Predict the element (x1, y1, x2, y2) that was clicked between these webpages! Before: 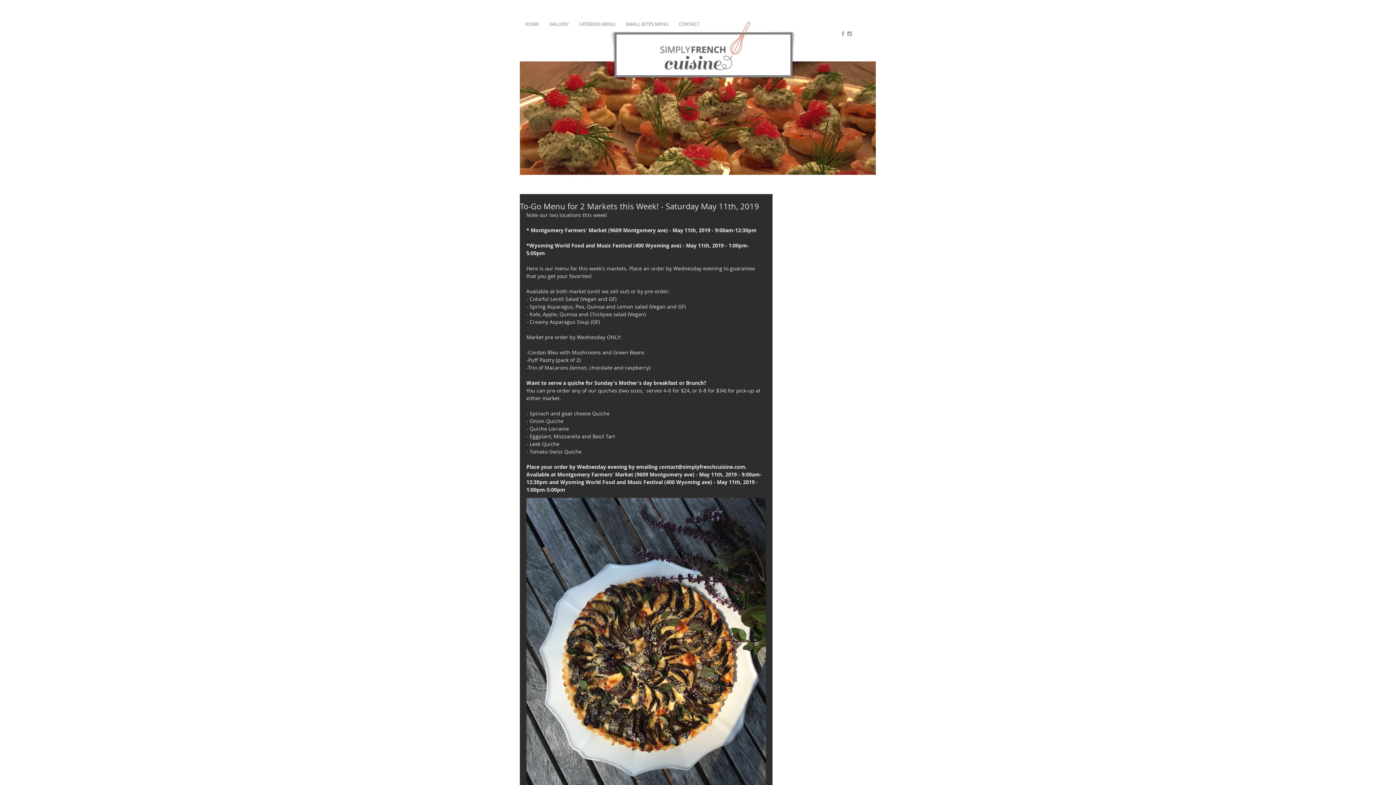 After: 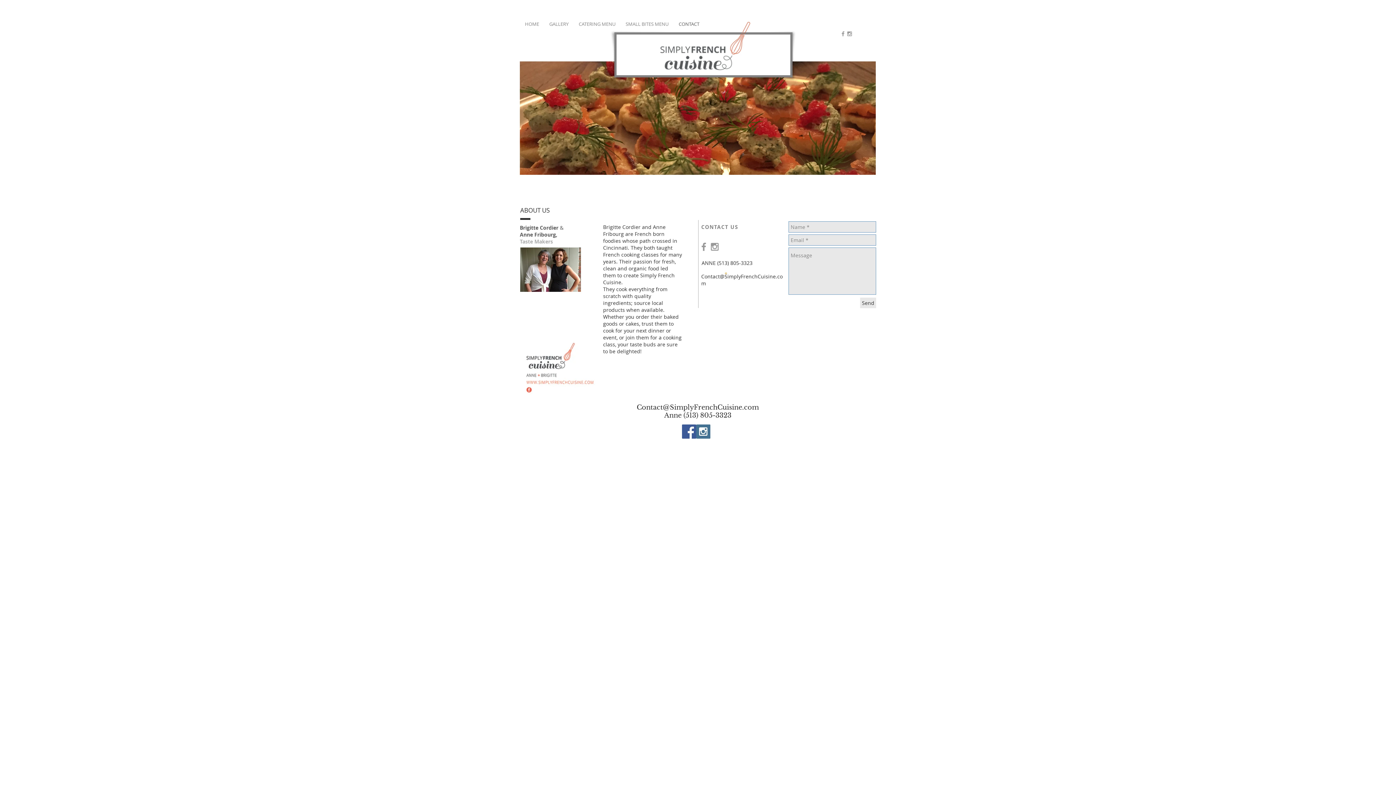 Action: bbox: (673, 17, 704, 30) label: CONTACT